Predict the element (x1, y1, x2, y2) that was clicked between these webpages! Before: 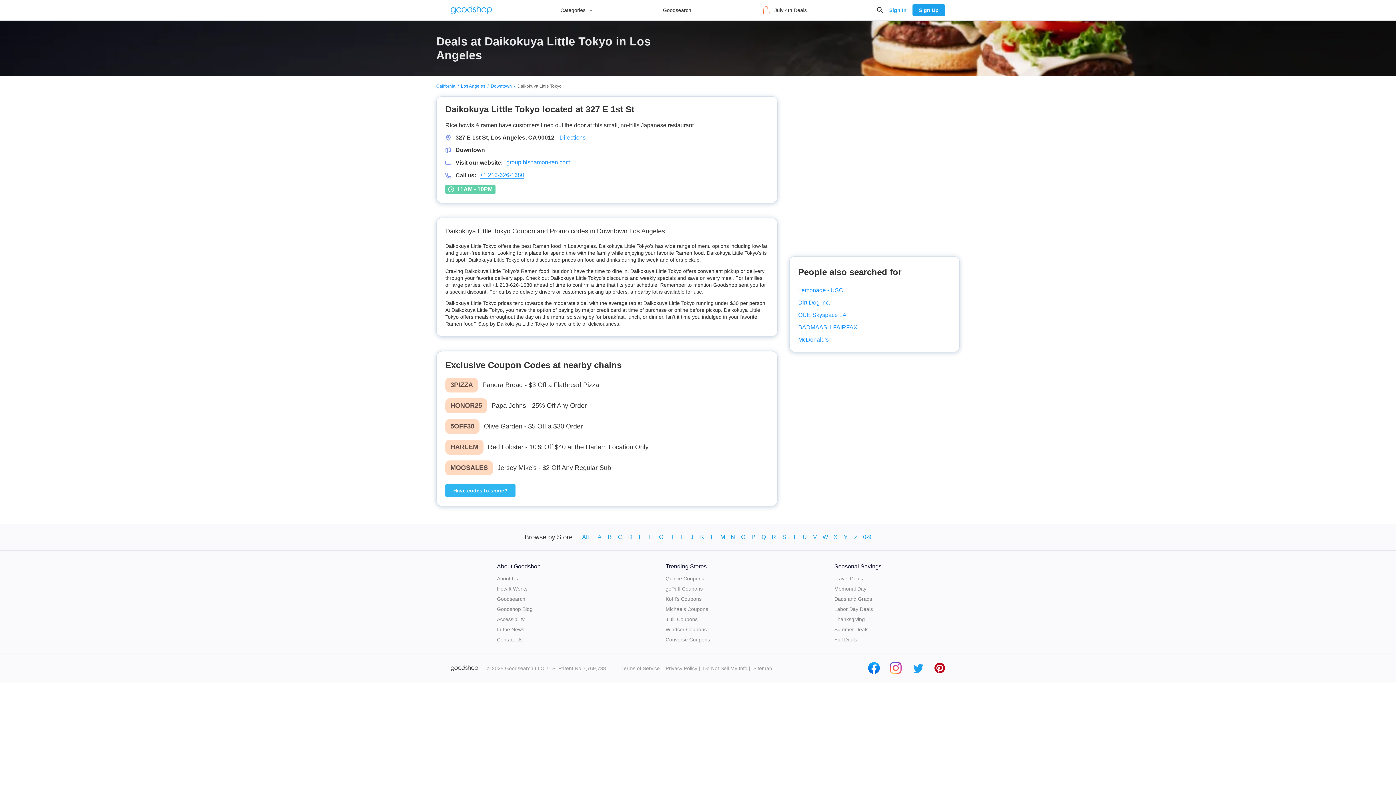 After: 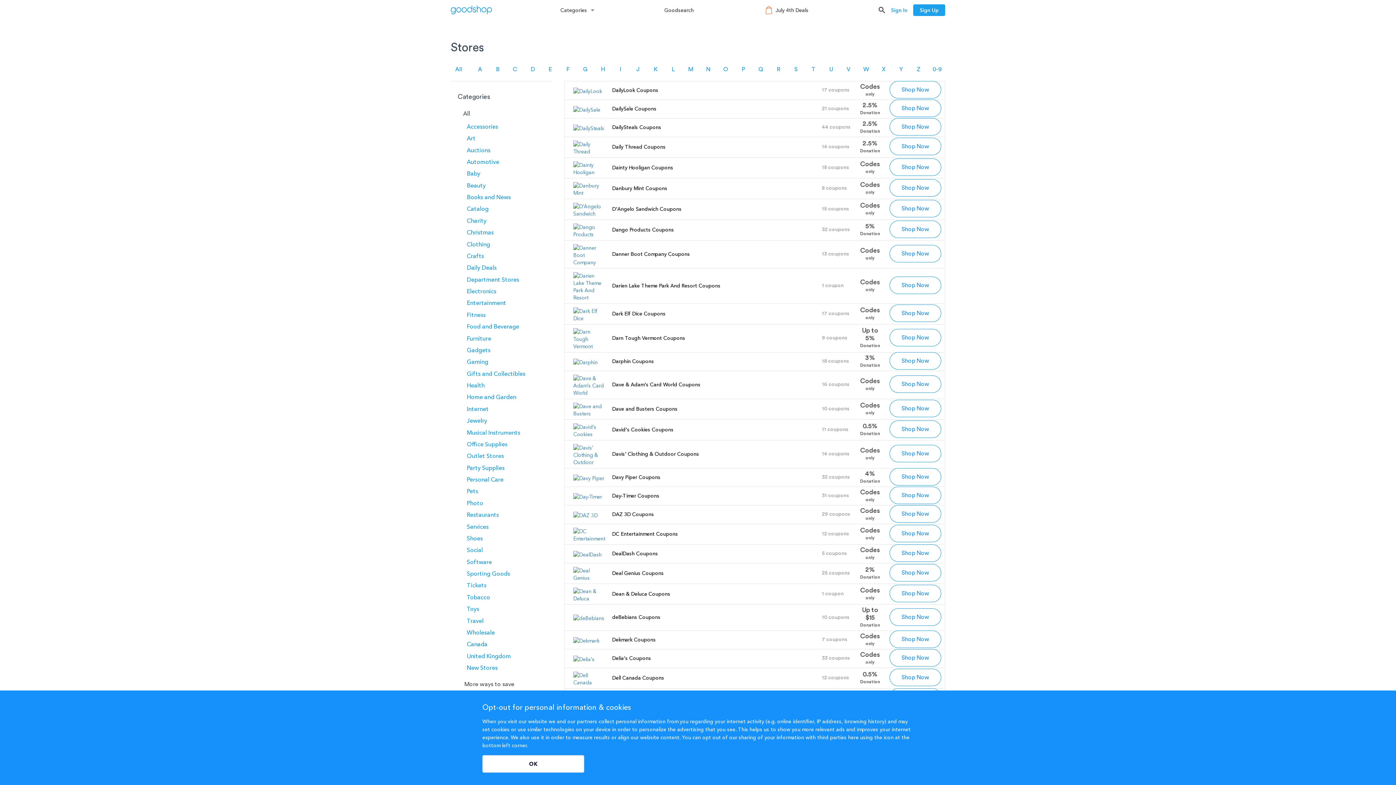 Action: label: D bbox: (625, 528, 635, 546)